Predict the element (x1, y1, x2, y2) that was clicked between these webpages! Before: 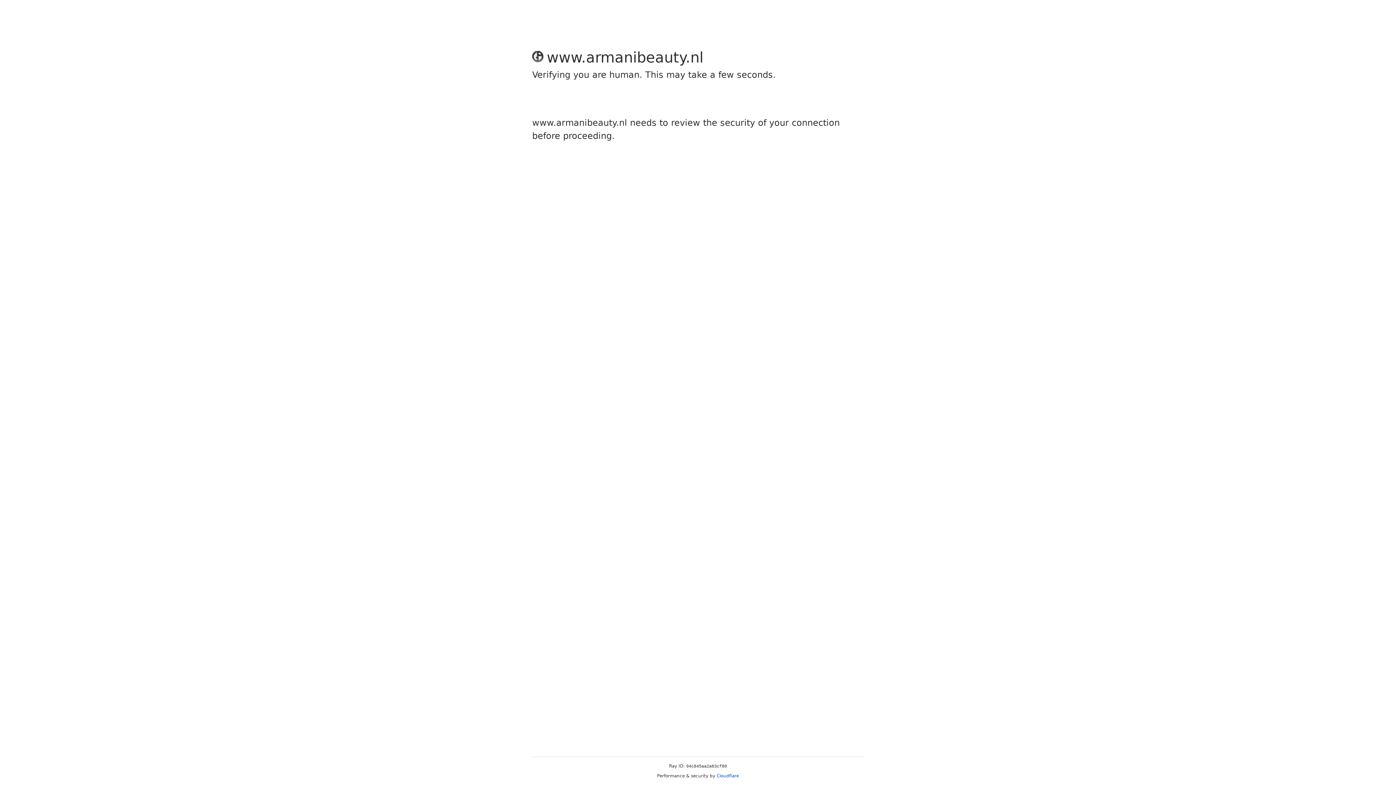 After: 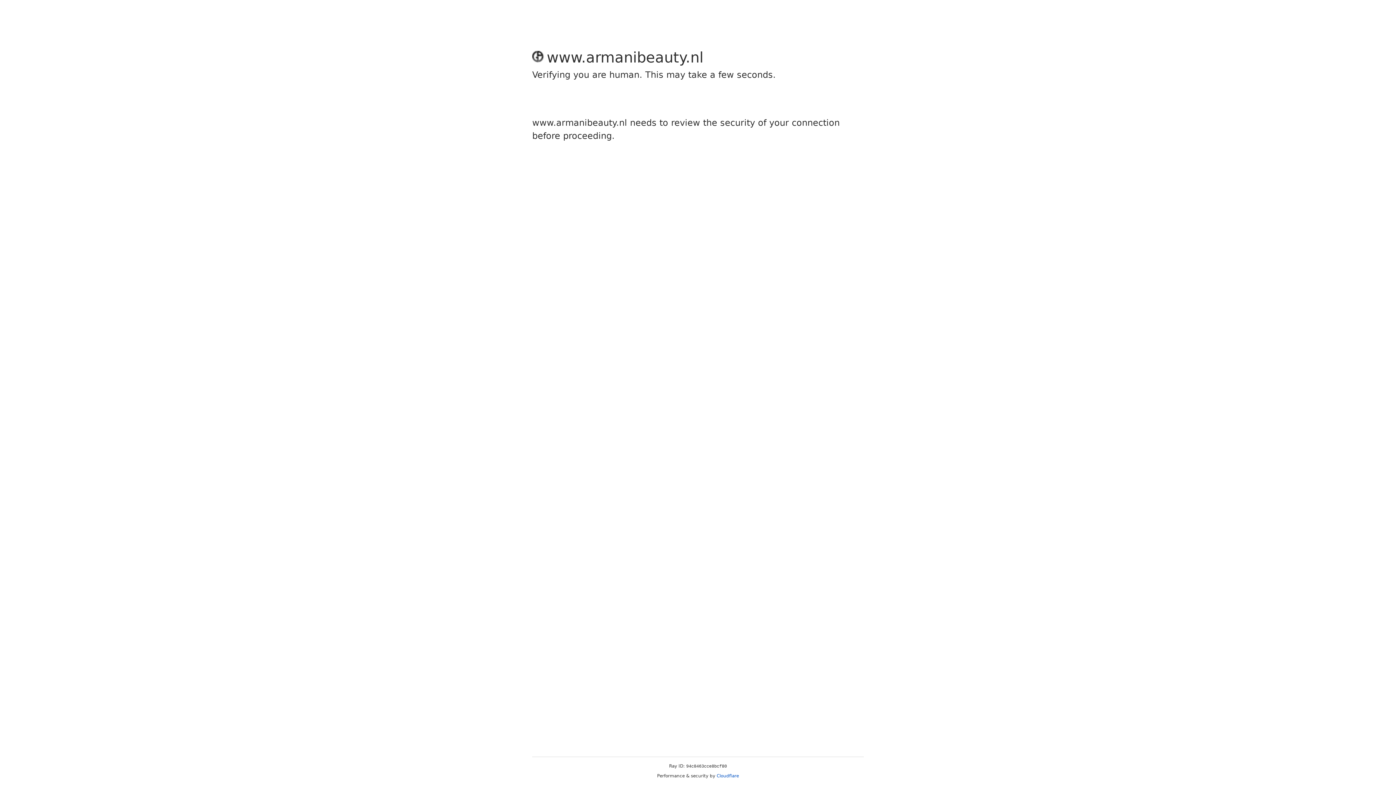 Action: bbox: (716, 773, 739, 778) label: Cloudflare